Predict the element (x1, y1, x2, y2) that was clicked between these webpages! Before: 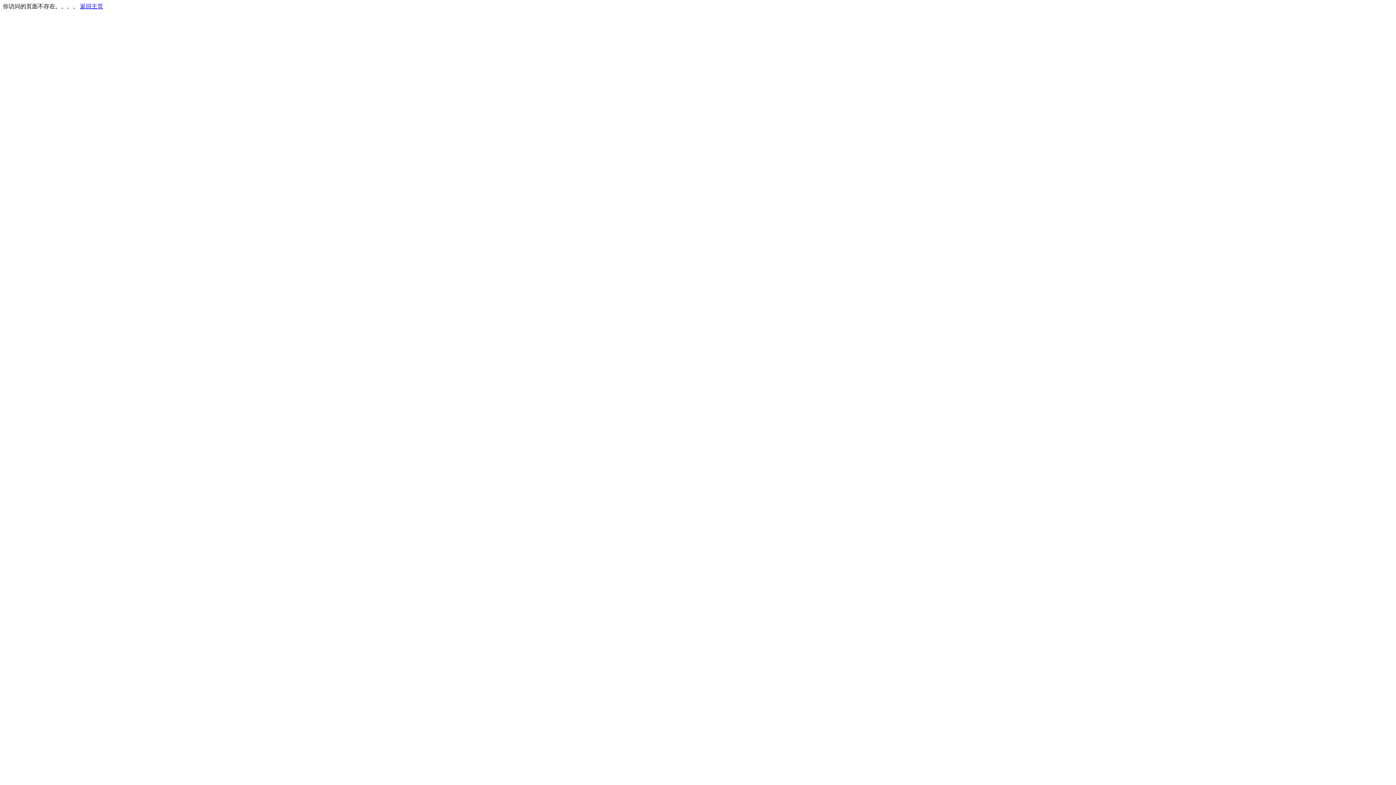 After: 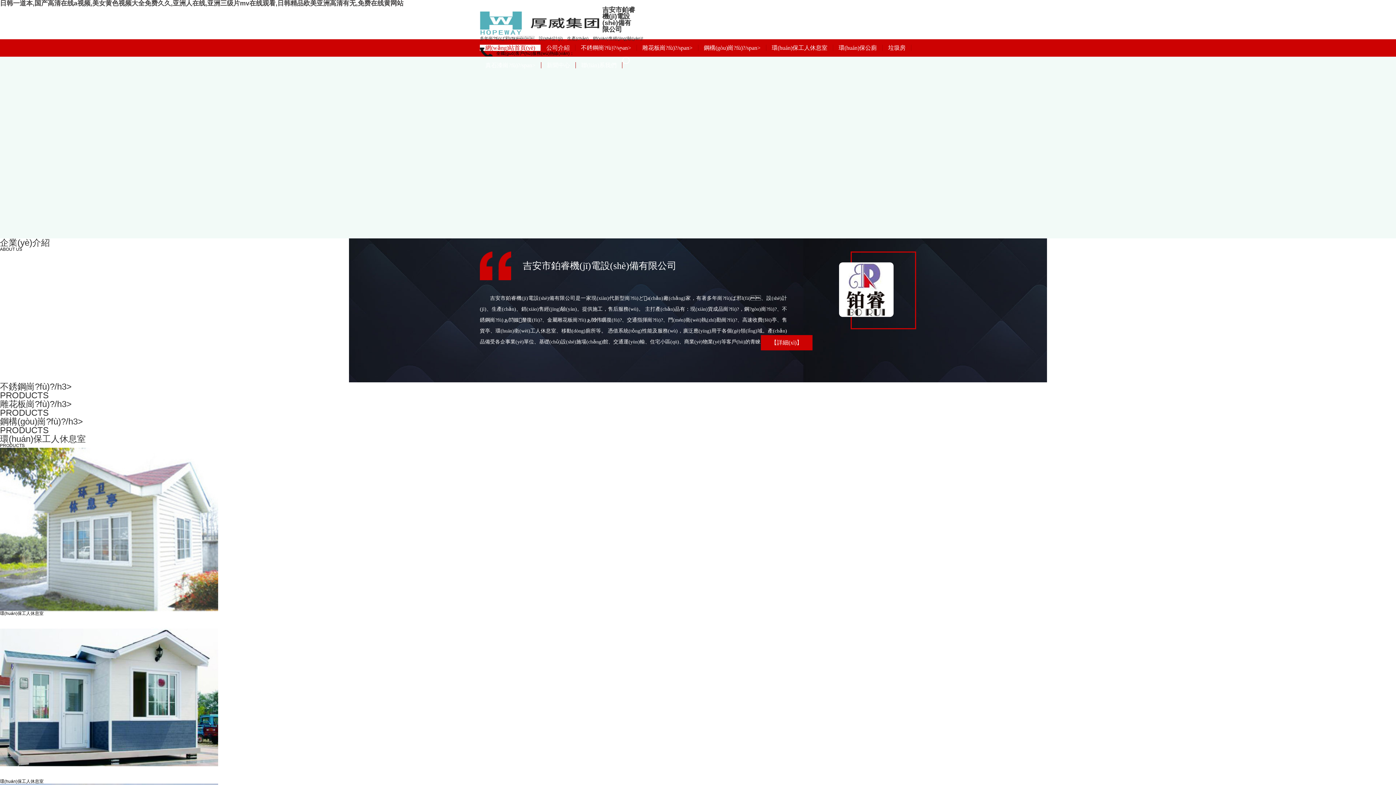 Action: bbox: (80, 3, 103, 9) label: 返回主页